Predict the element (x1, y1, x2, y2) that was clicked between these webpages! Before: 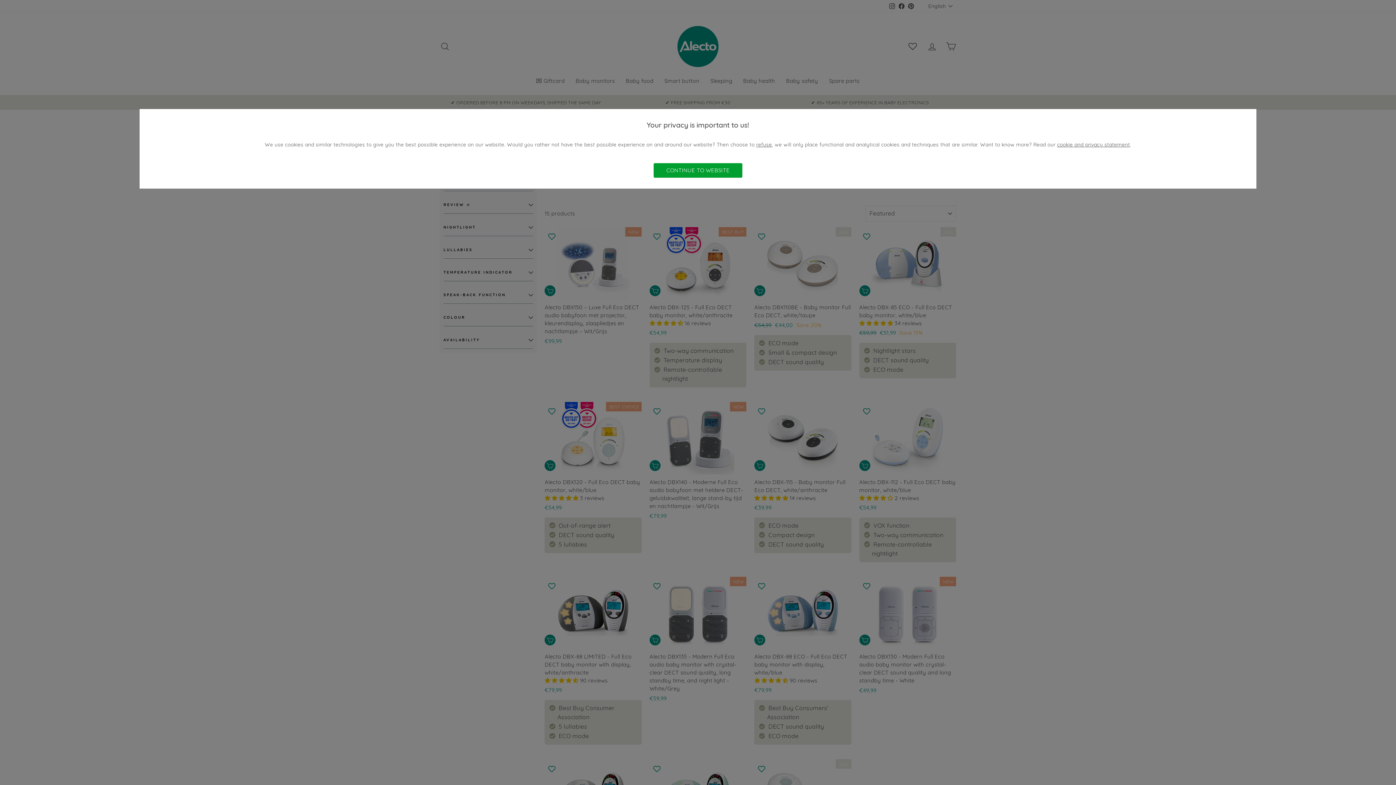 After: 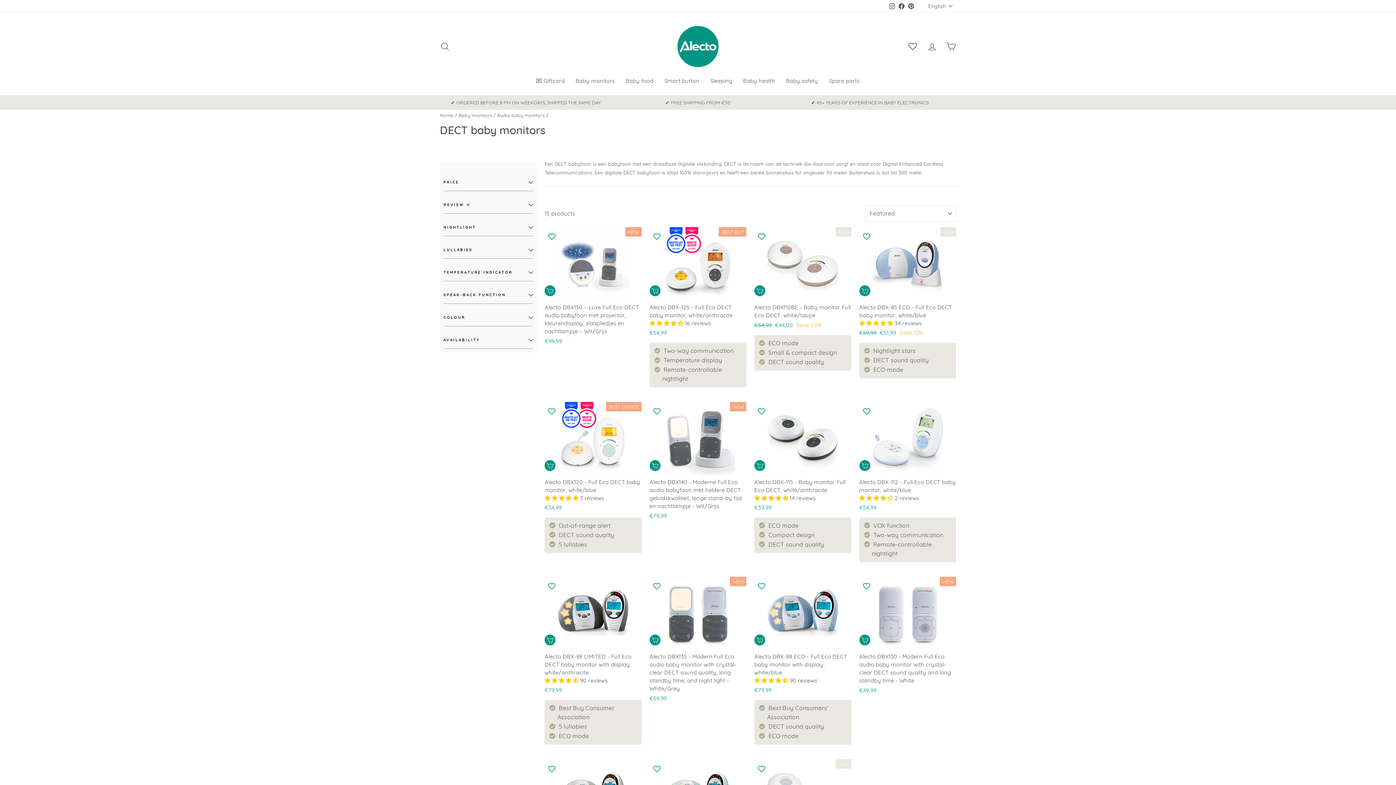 Action: label: CONTINUE TO WEBSITE bbox: (653, 163, 742, 177)